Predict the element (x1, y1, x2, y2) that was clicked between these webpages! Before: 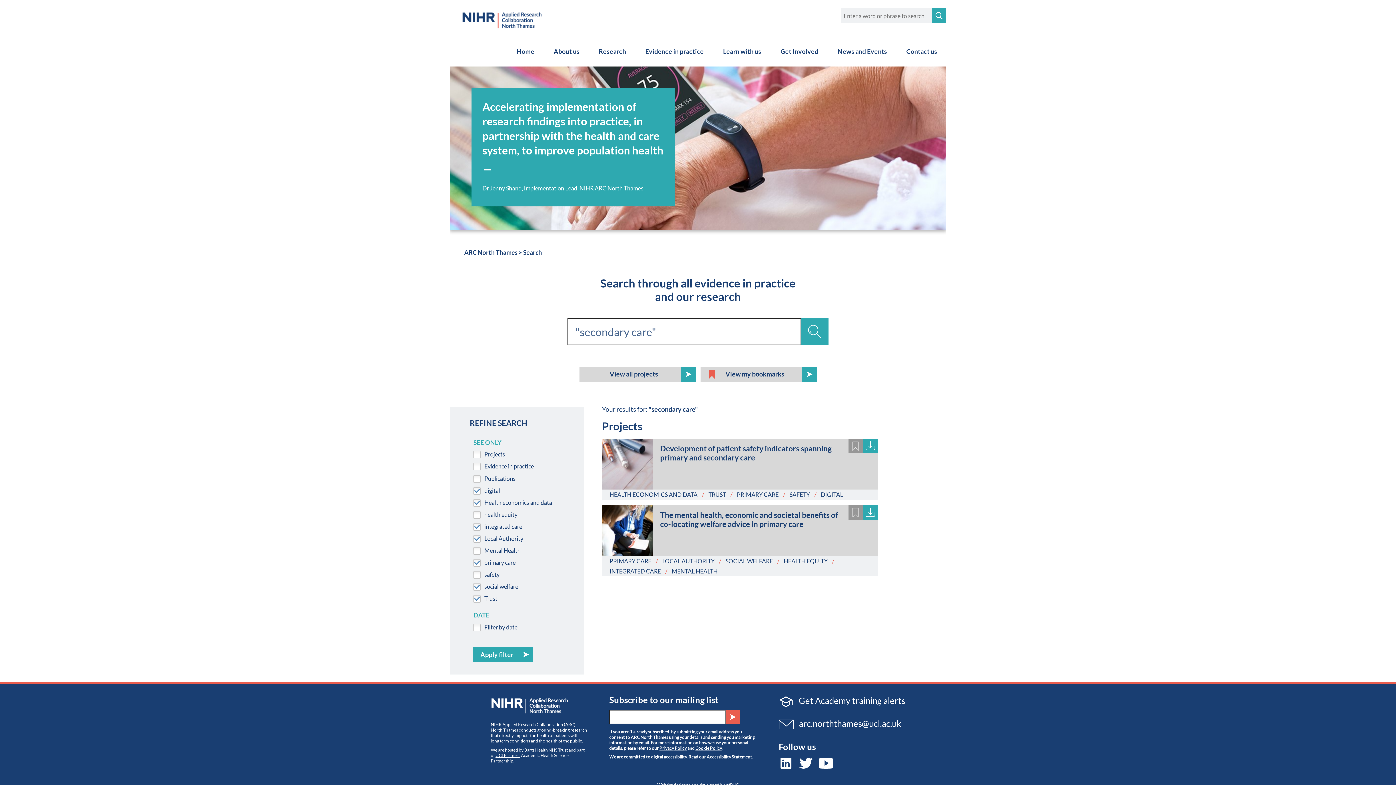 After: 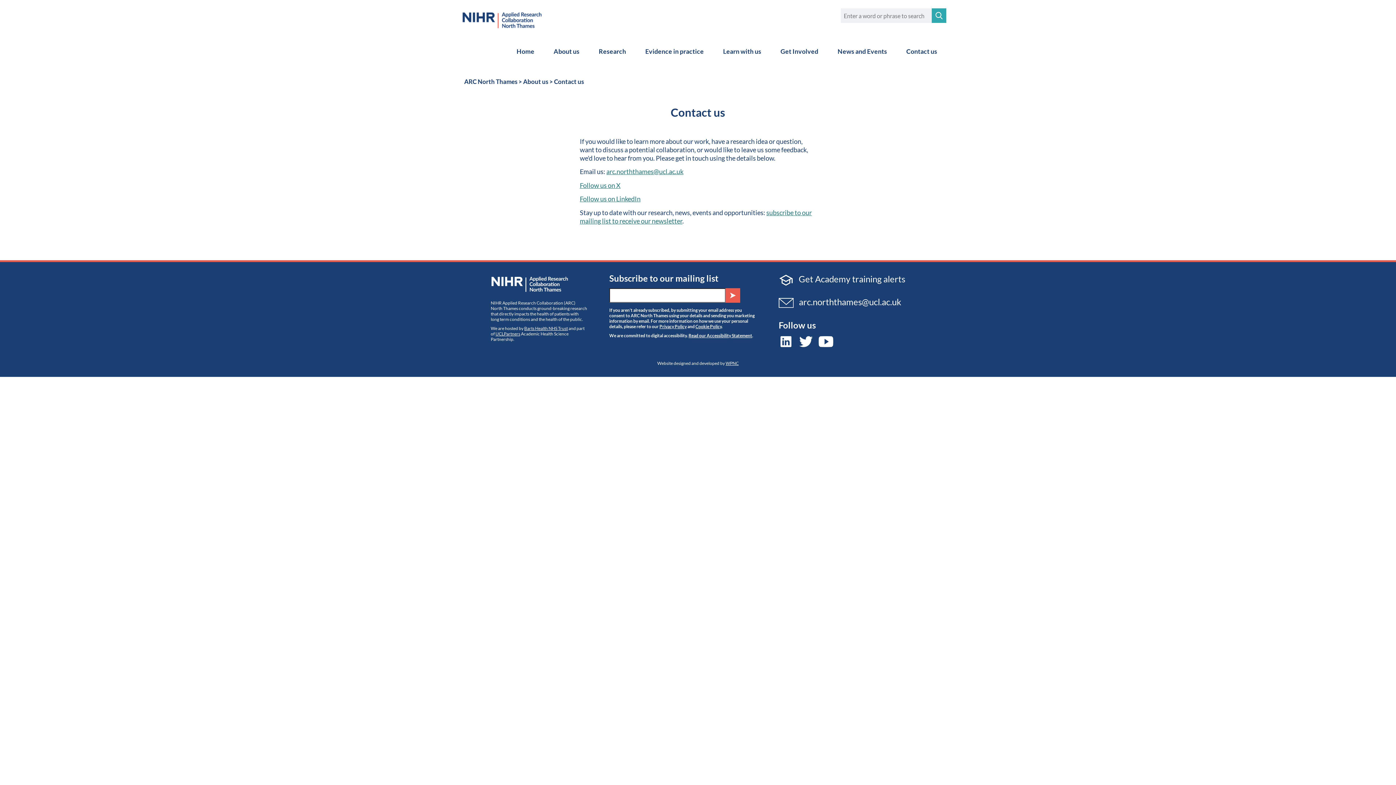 Action: bbox: (897, 36, 946, 66) label: Contact us